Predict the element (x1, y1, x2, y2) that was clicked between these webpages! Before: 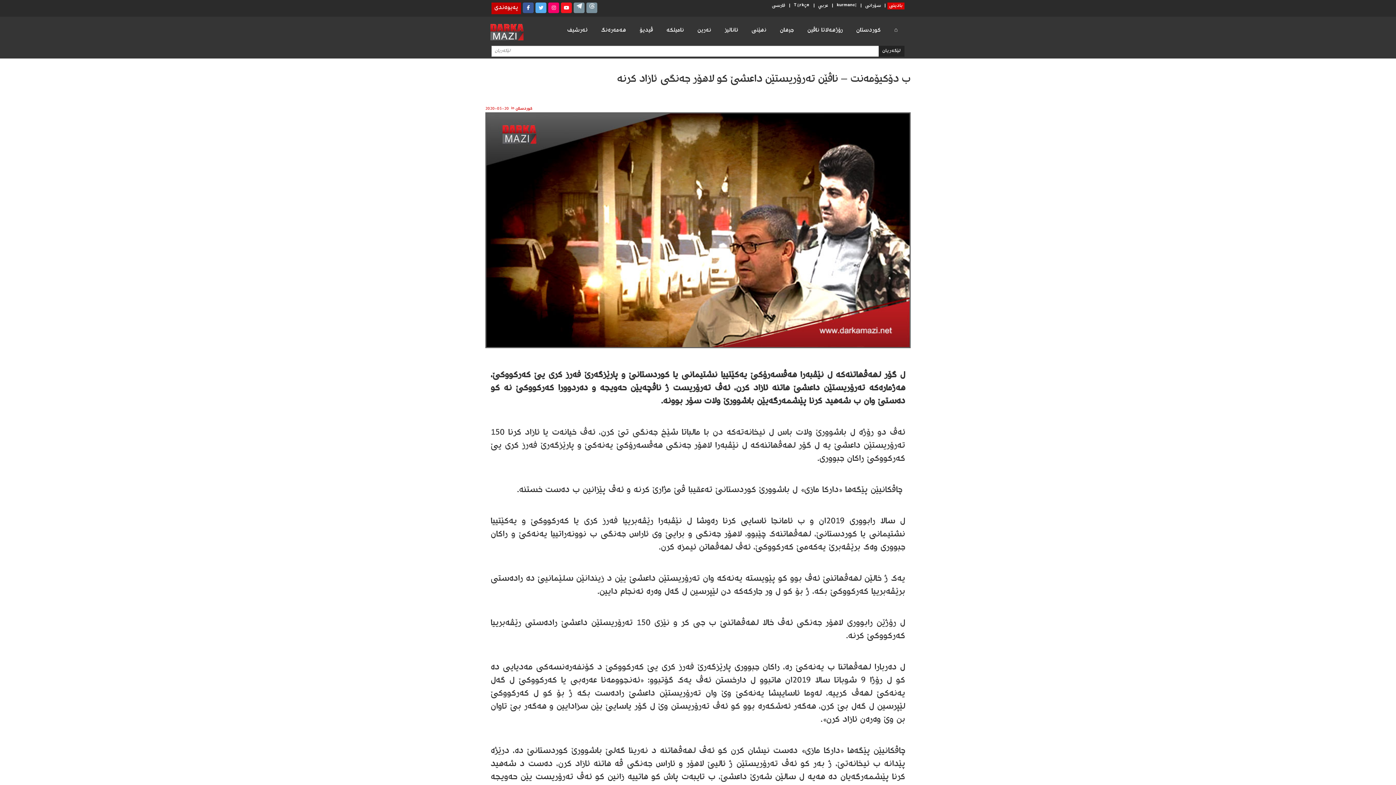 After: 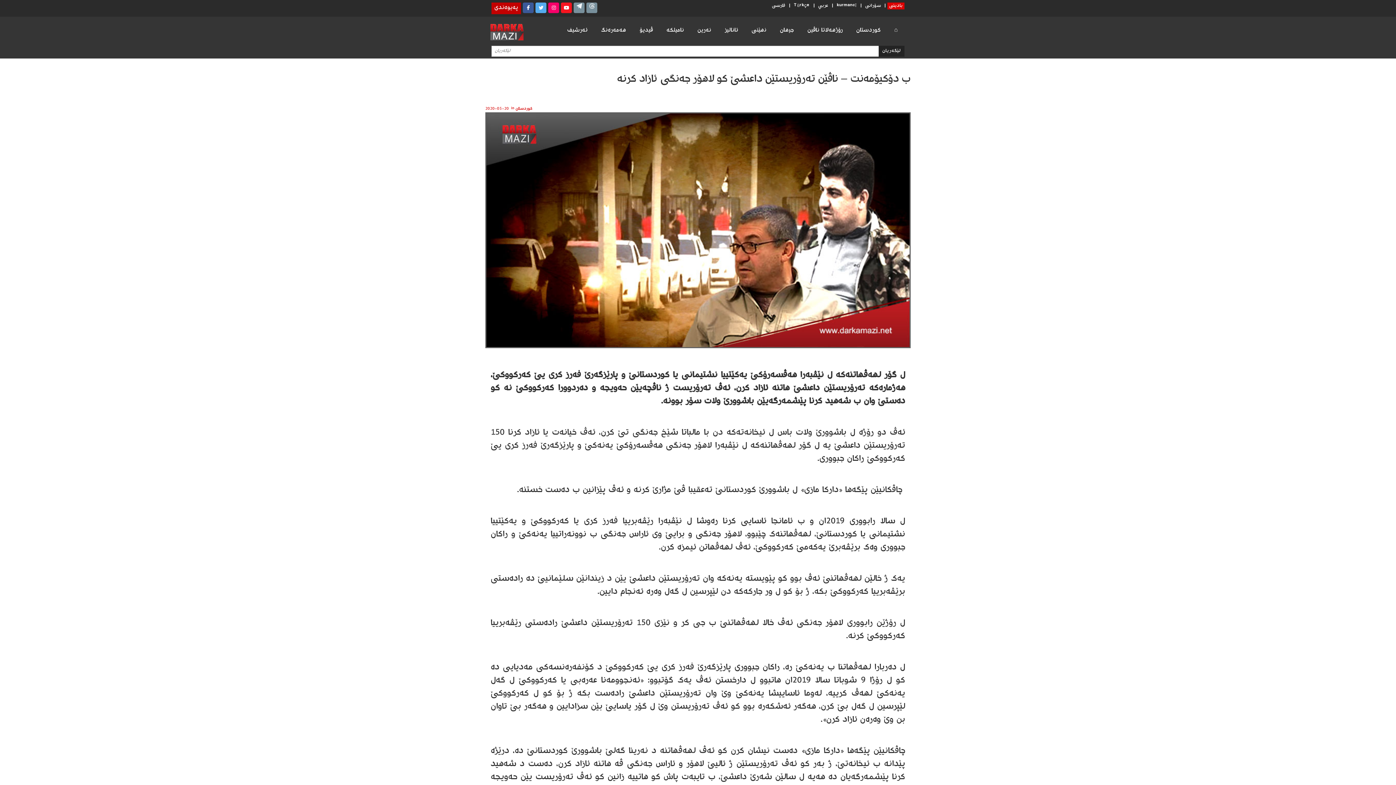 Action: bbox: (561, 2, 572, 13)